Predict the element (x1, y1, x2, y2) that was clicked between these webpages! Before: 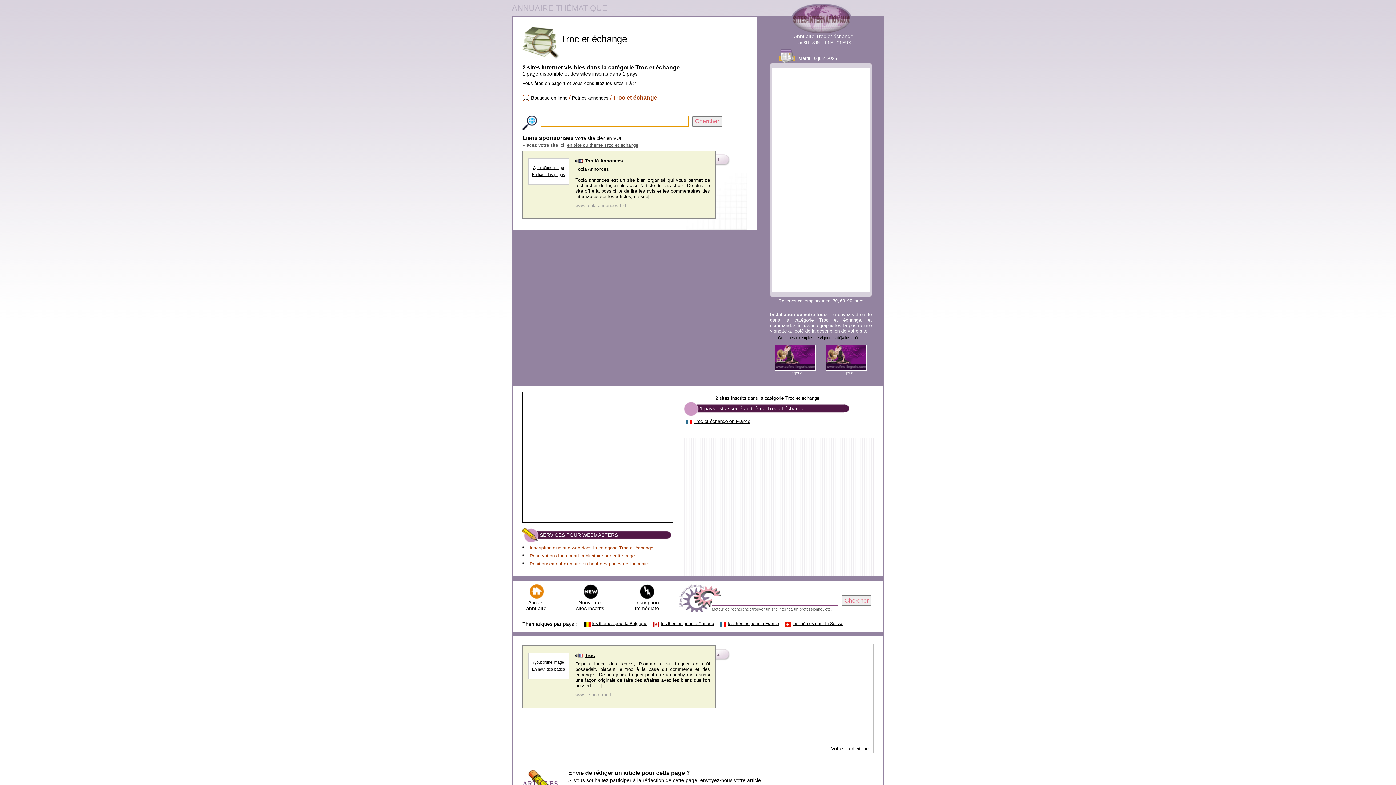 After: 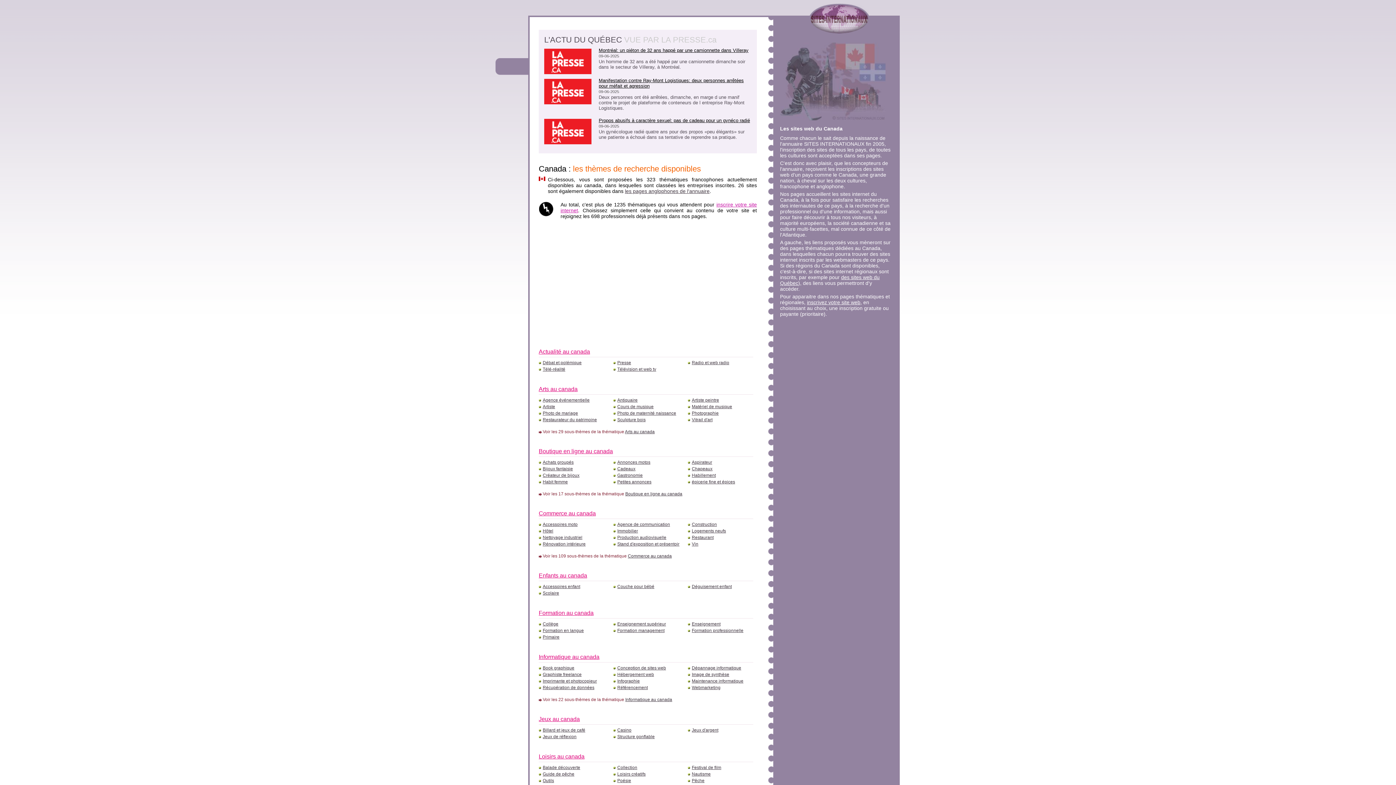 Action: bbox: (661, 621, 714, 626) label: les thèmes pour le Canada